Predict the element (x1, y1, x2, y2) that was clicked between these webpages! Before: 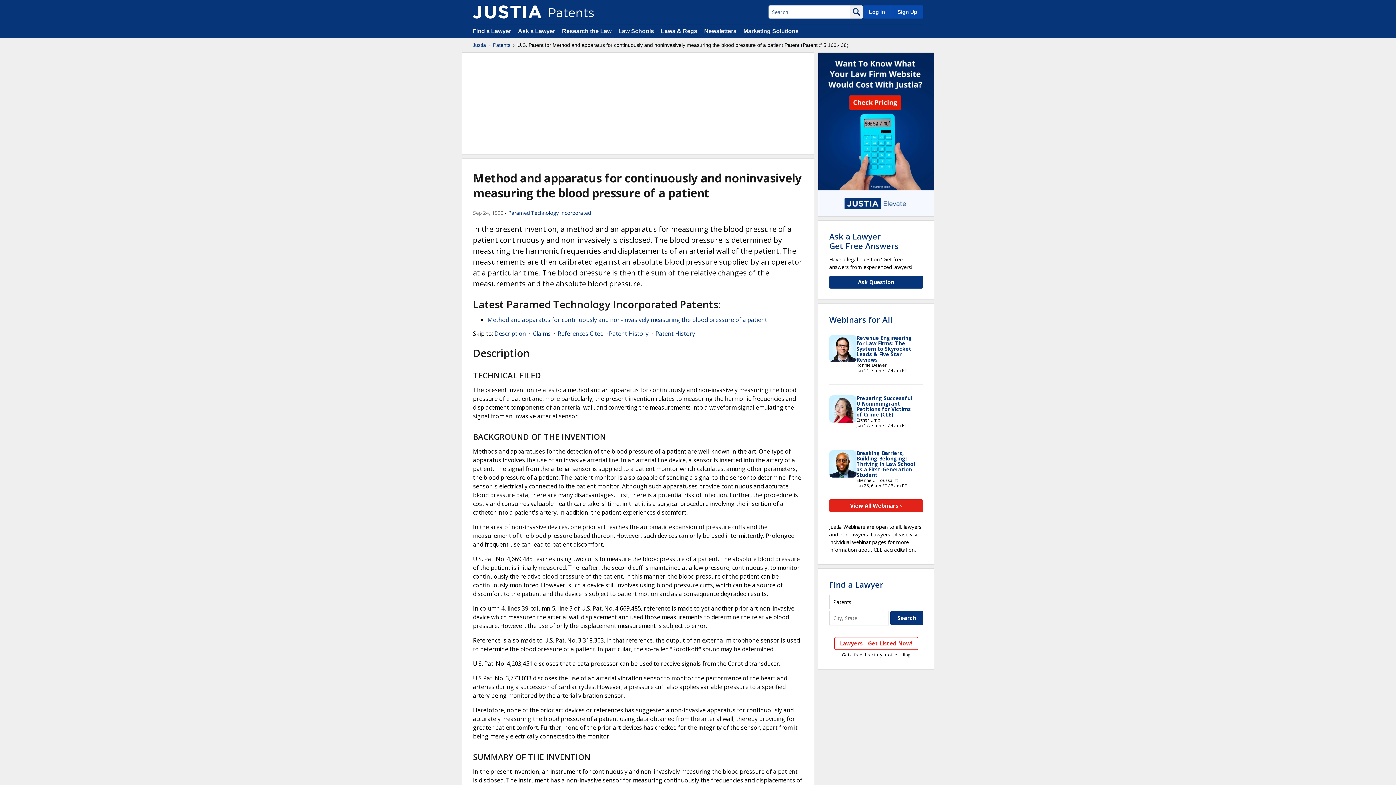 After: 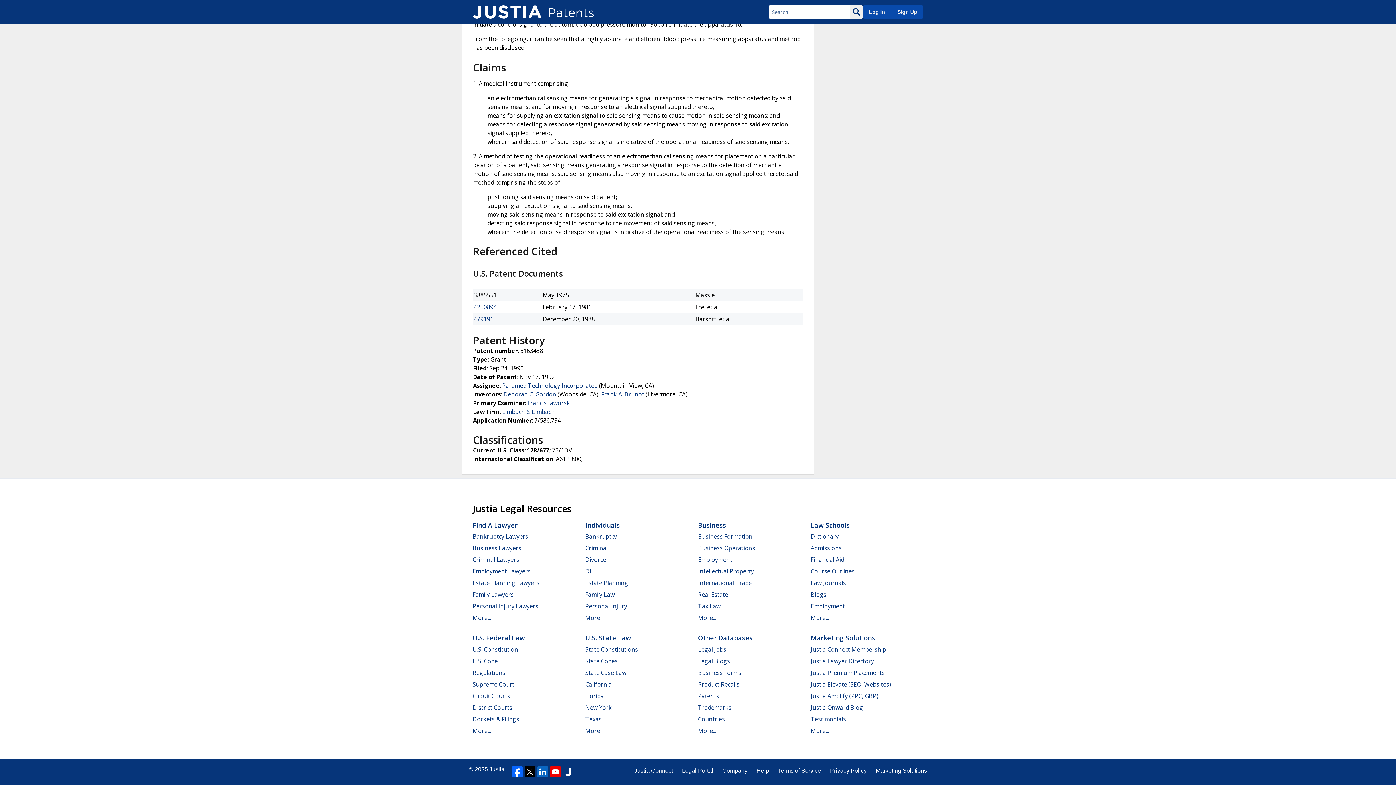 Action: bbox: (533, 329, 550, 337) label: Claims